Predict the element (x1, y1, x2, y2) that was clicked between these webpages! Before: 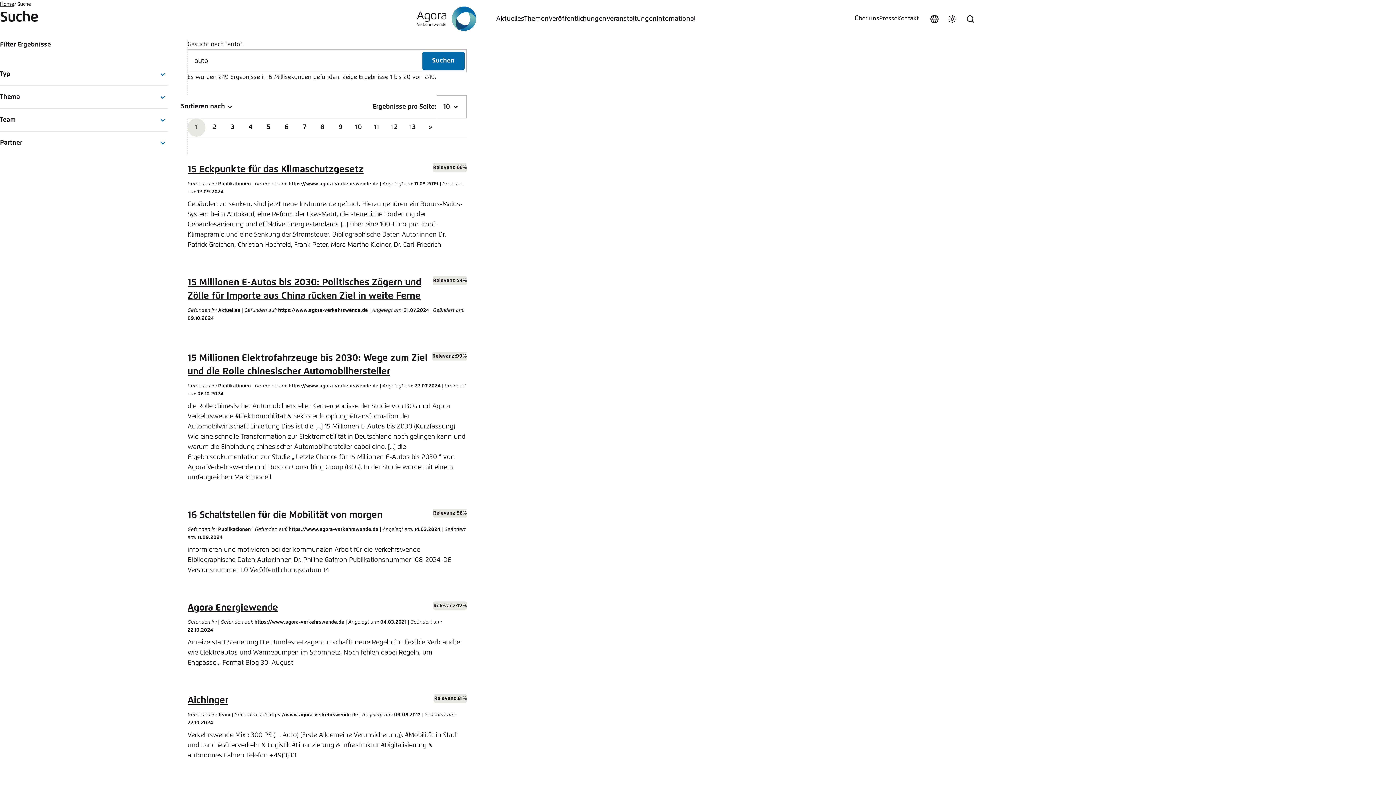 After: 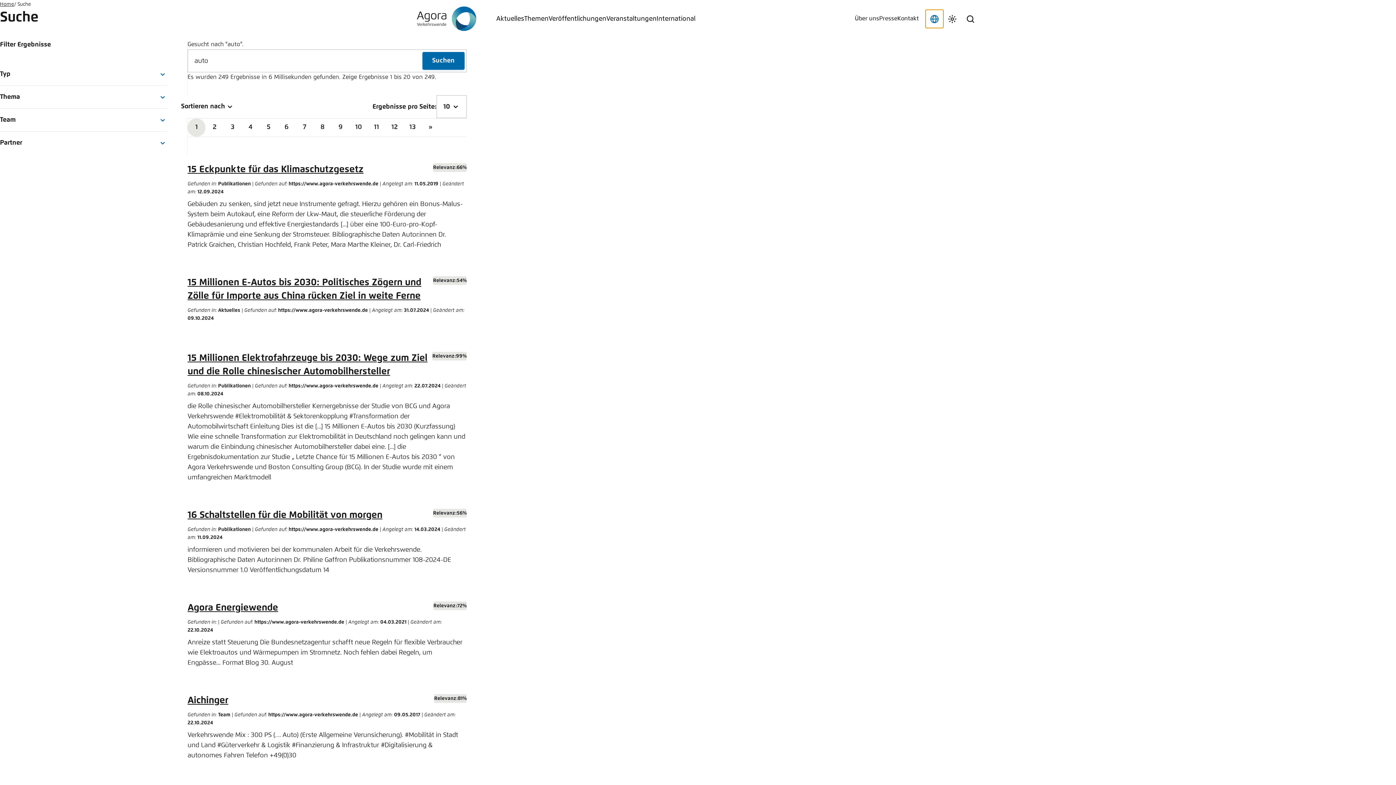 Action: bbox: (925, 9, 943, 27) label: Sprache auswählen